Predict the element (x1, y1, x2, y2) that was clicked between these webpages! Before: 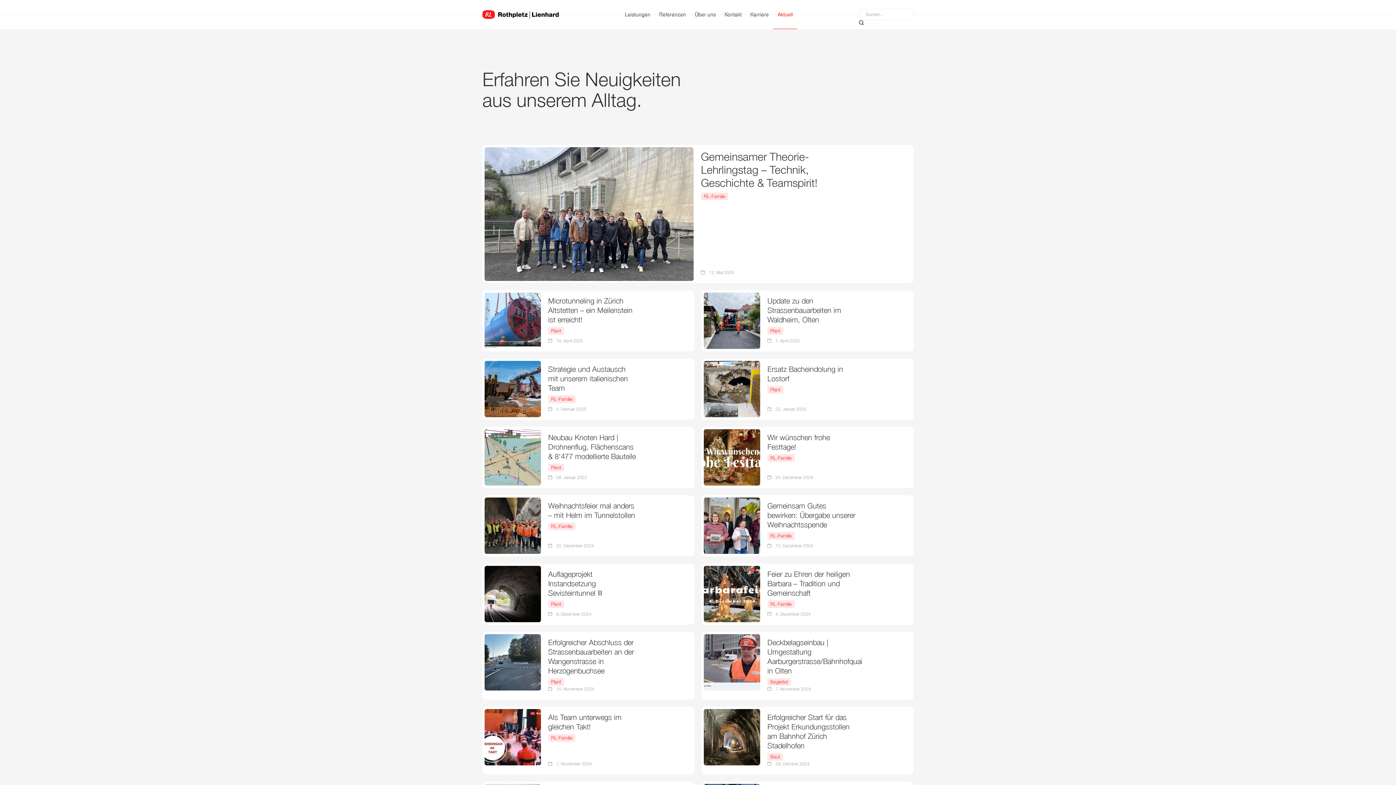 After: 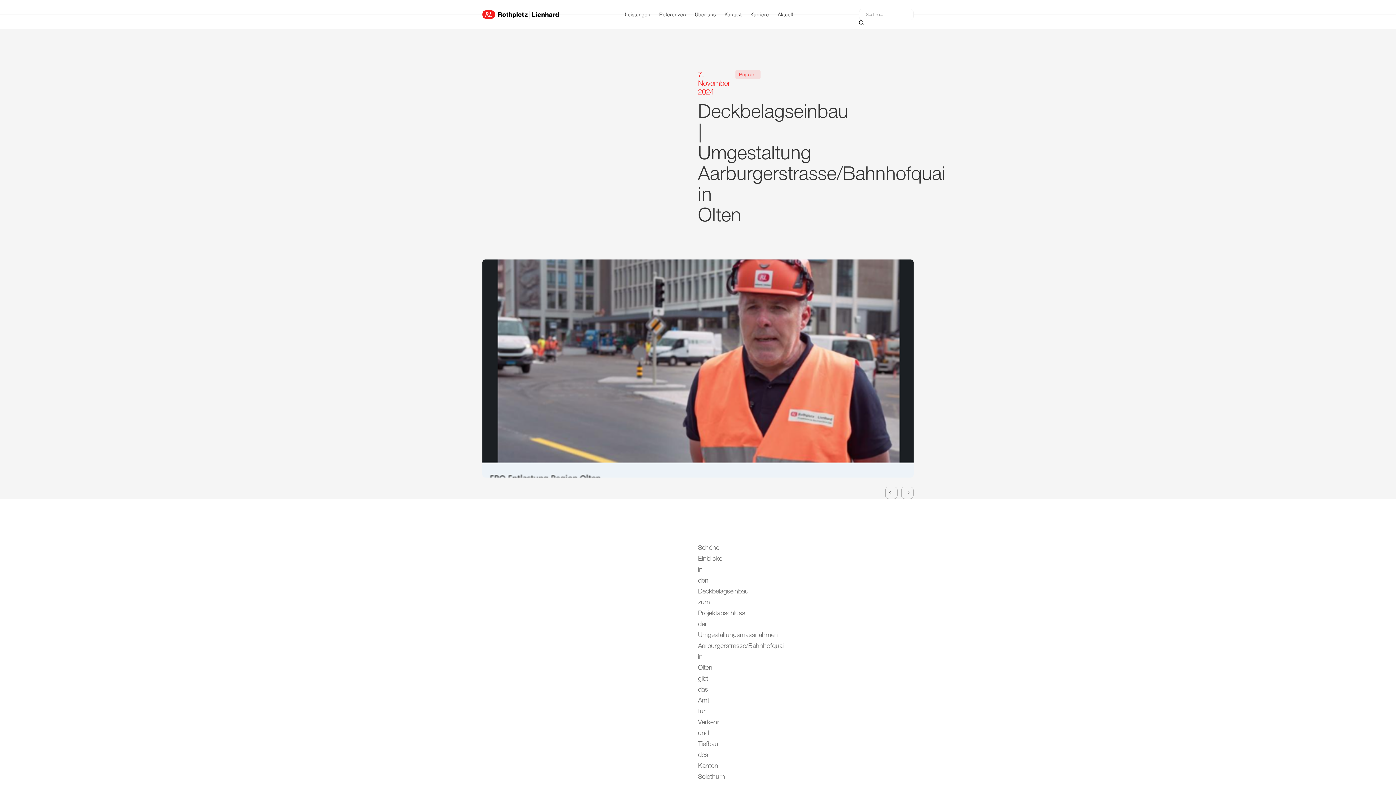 Action: bbox: (701, 632, 913, 700) label: Deckbelagseinbau | Umgestaltung Aarburgerstrasse/Bahnhofquai in Olten
Begleitet
7. November 2024